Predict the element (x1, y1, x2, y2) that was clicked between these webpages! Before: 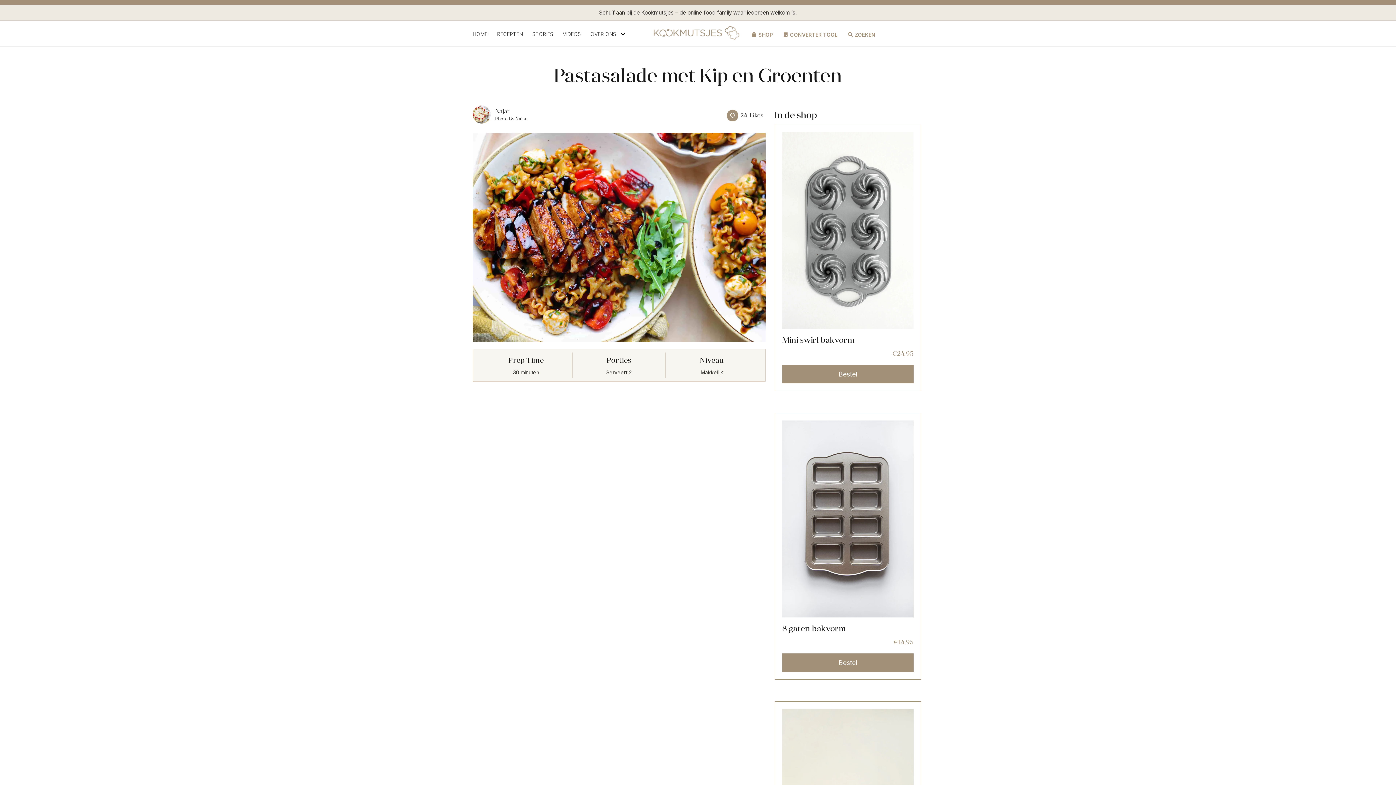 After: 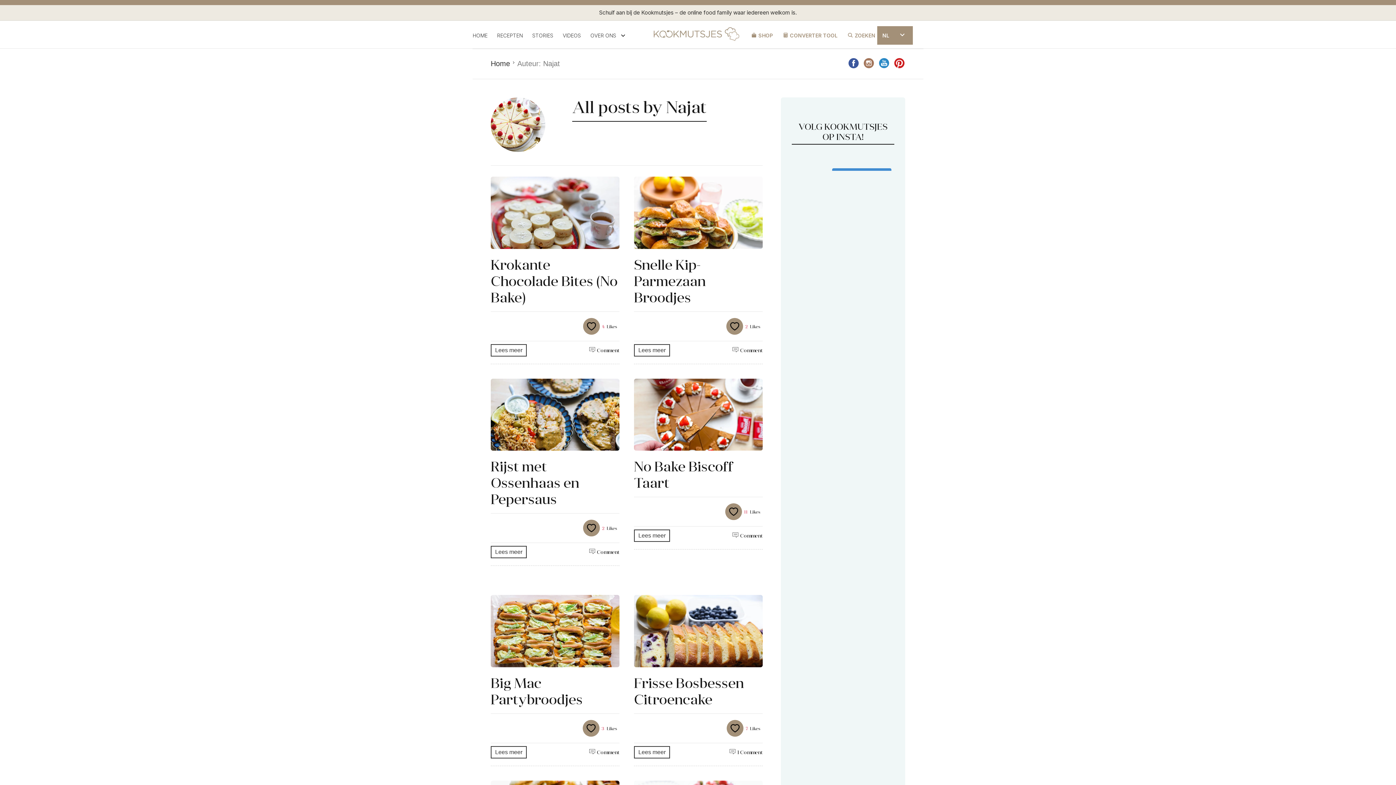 Action: bbox: (515, 116, 526, 121) label: Najat